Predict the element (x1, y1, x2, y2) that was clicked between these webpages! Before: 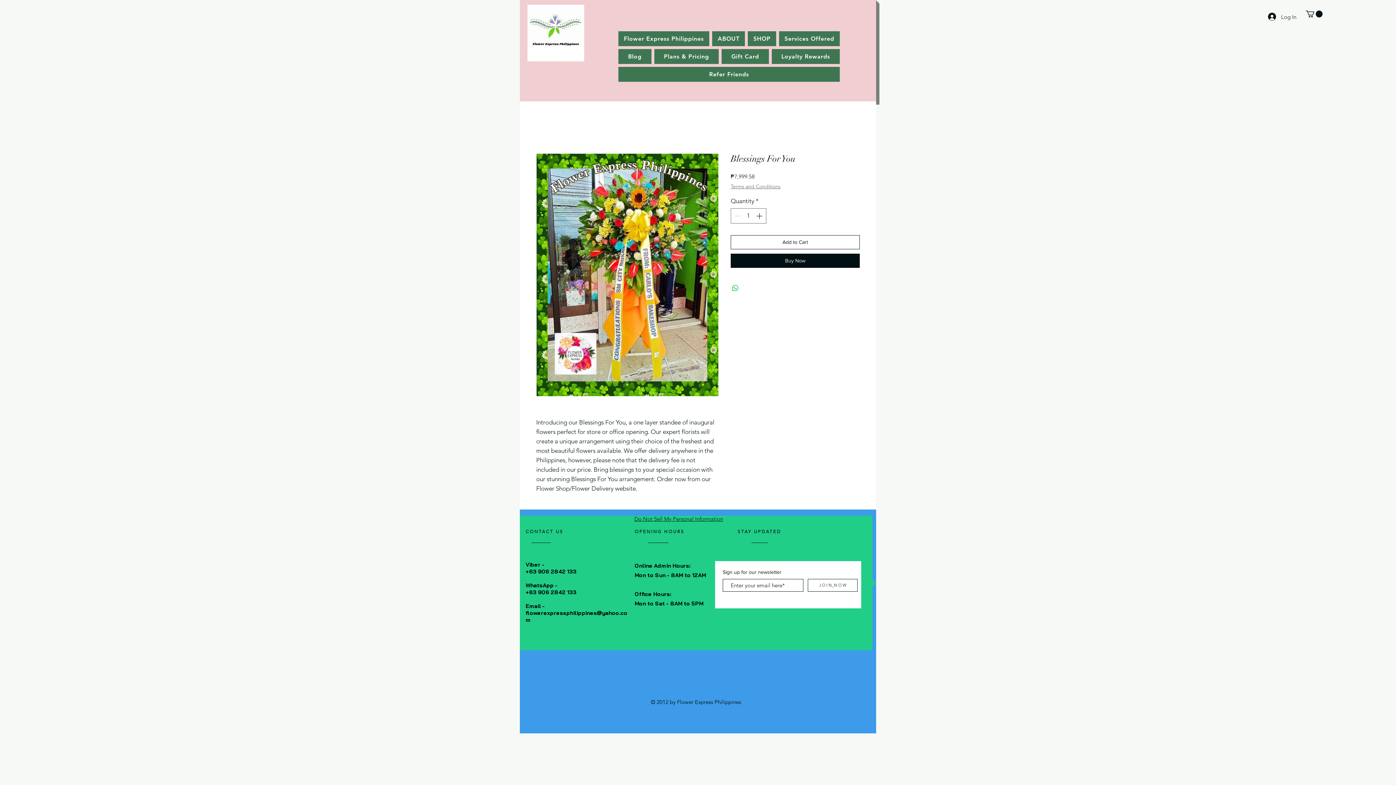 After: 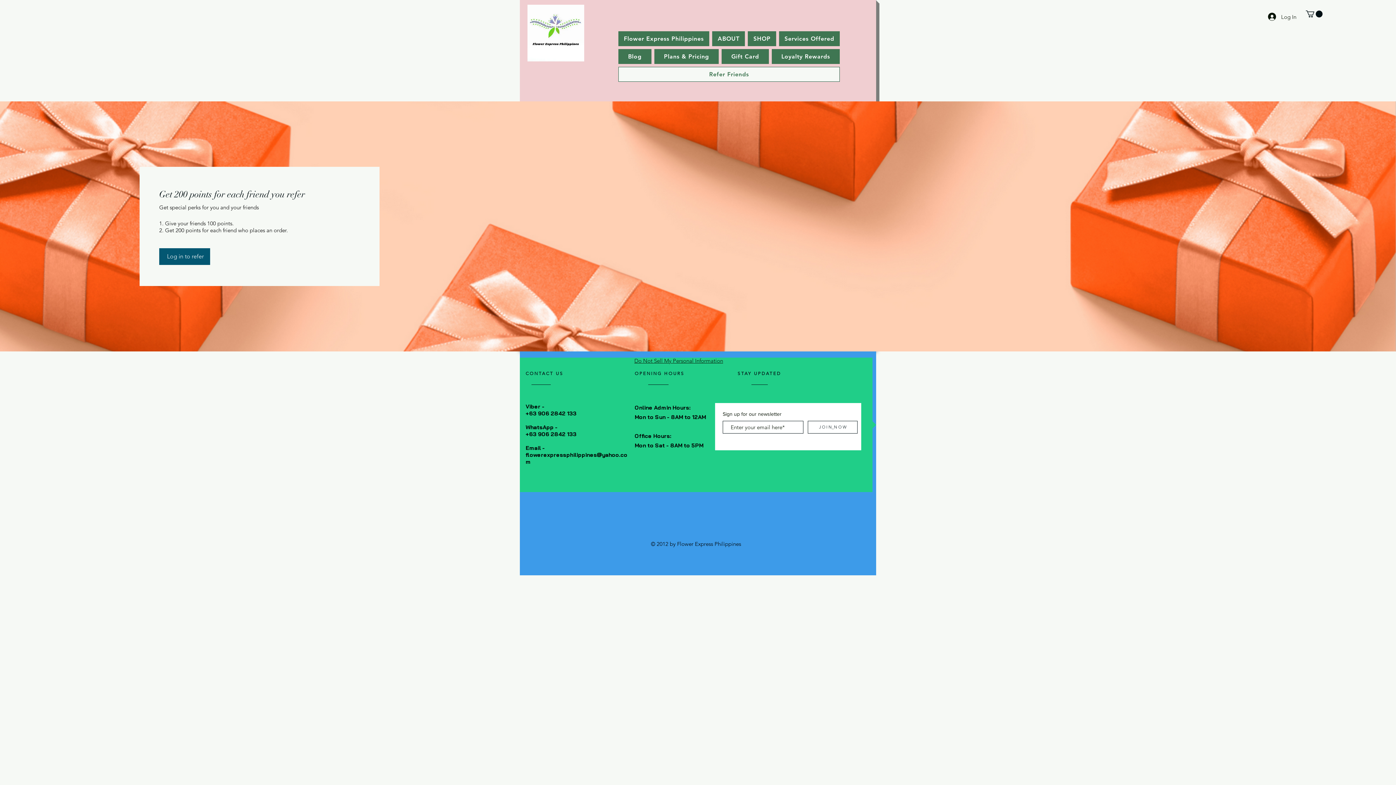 Action: bbox: (618, 66, 840, 81) label: Refer Friends